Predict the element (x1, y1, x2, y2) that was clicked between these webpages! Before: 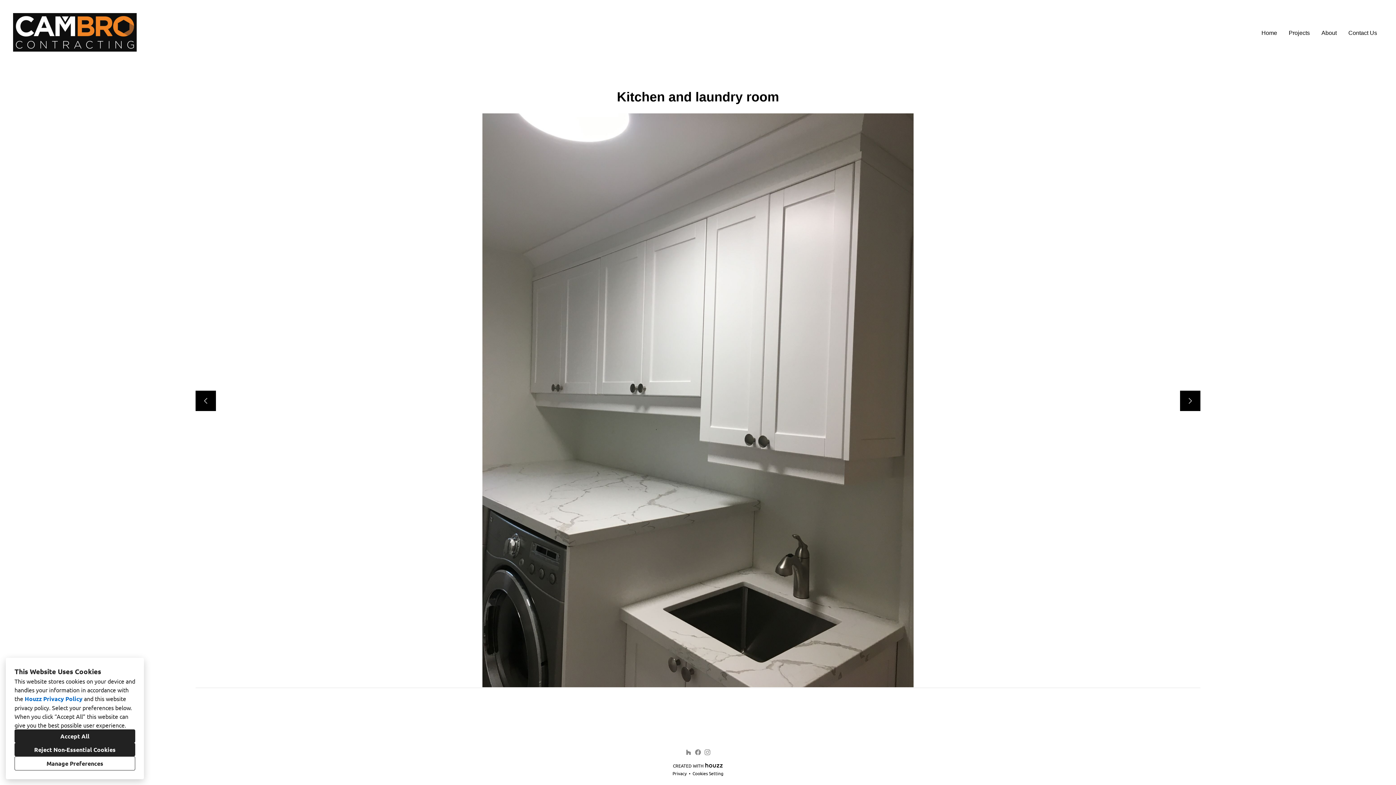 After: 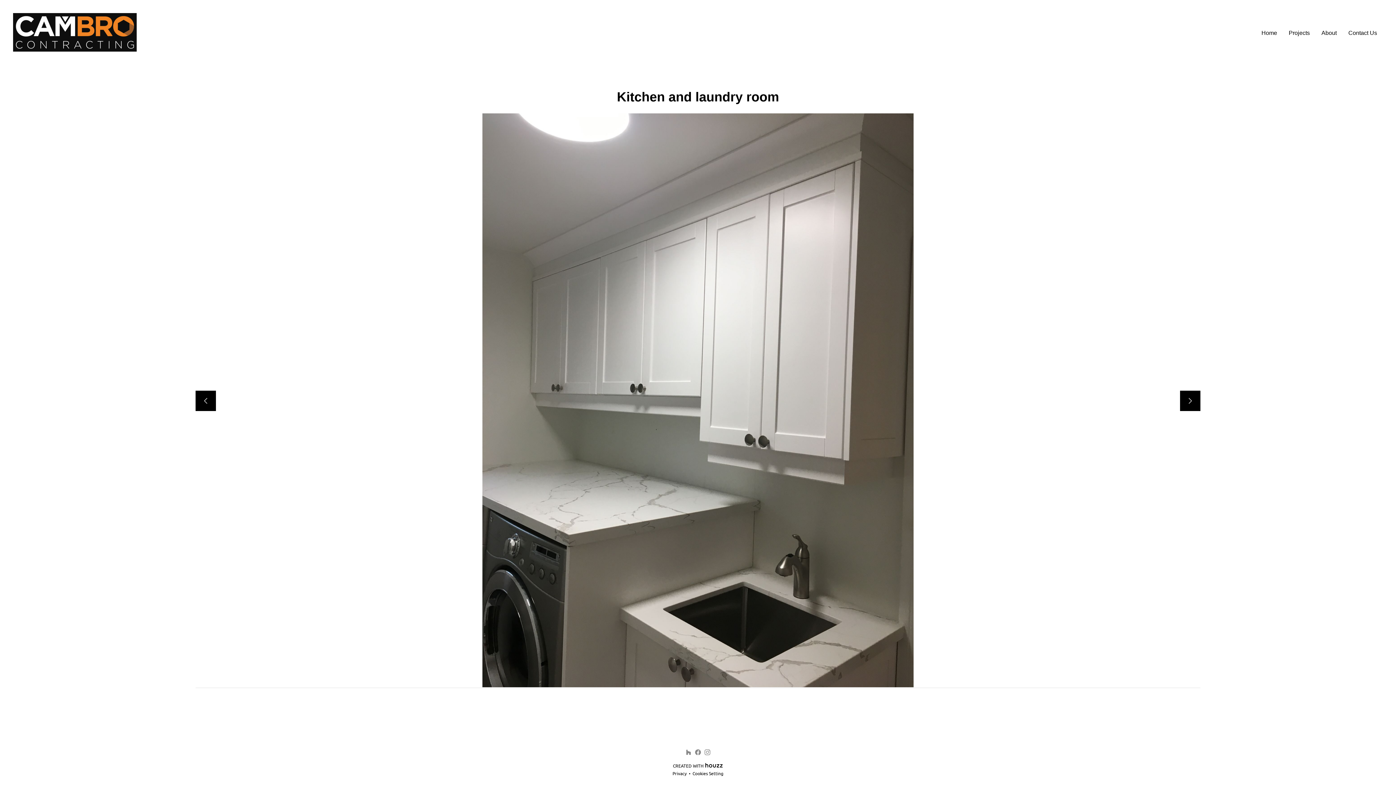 Action: bbox: (14, 743, 135, 756) label: Reject Non-Essential Cookies